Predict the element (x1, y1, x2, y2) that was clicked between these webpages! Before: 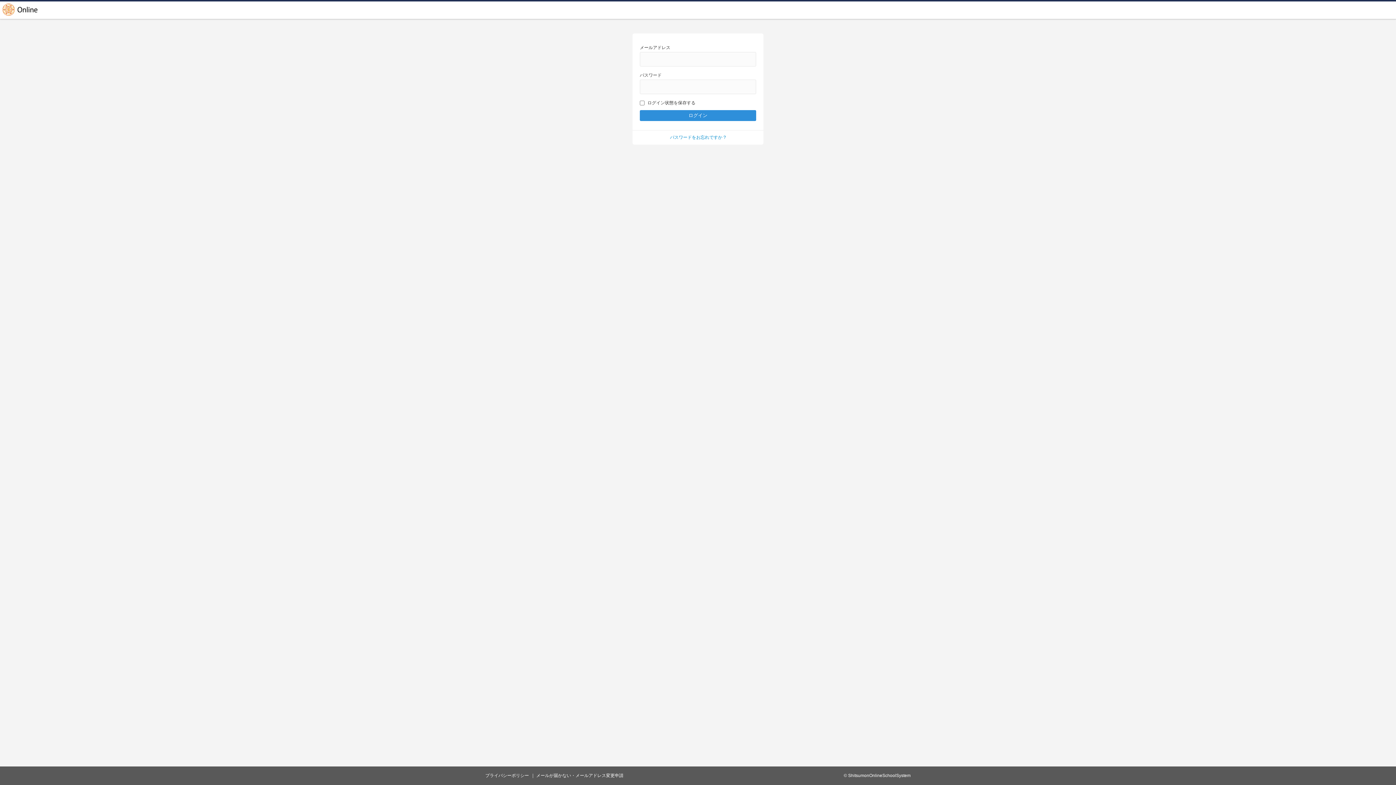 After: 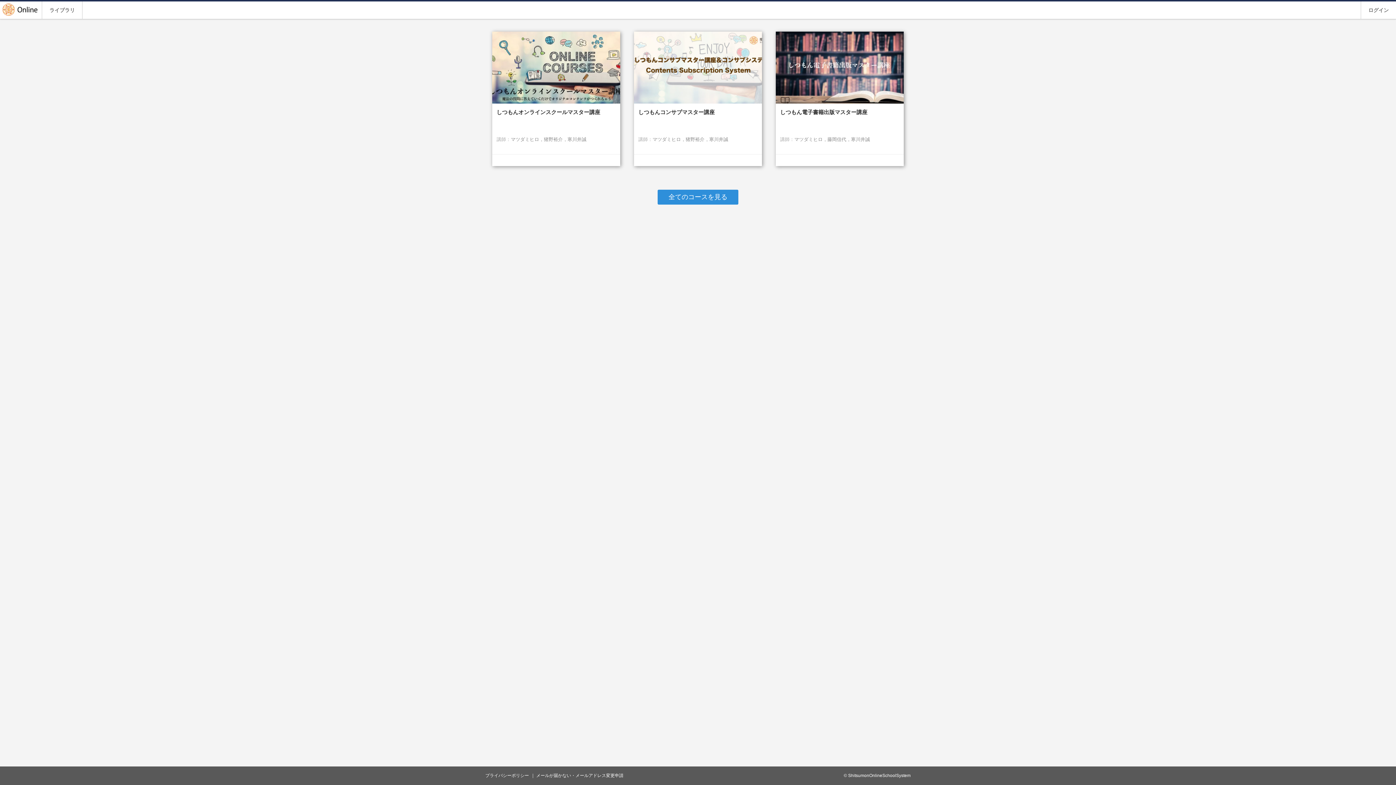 Action: bbox: (1, 1, 38, 18)